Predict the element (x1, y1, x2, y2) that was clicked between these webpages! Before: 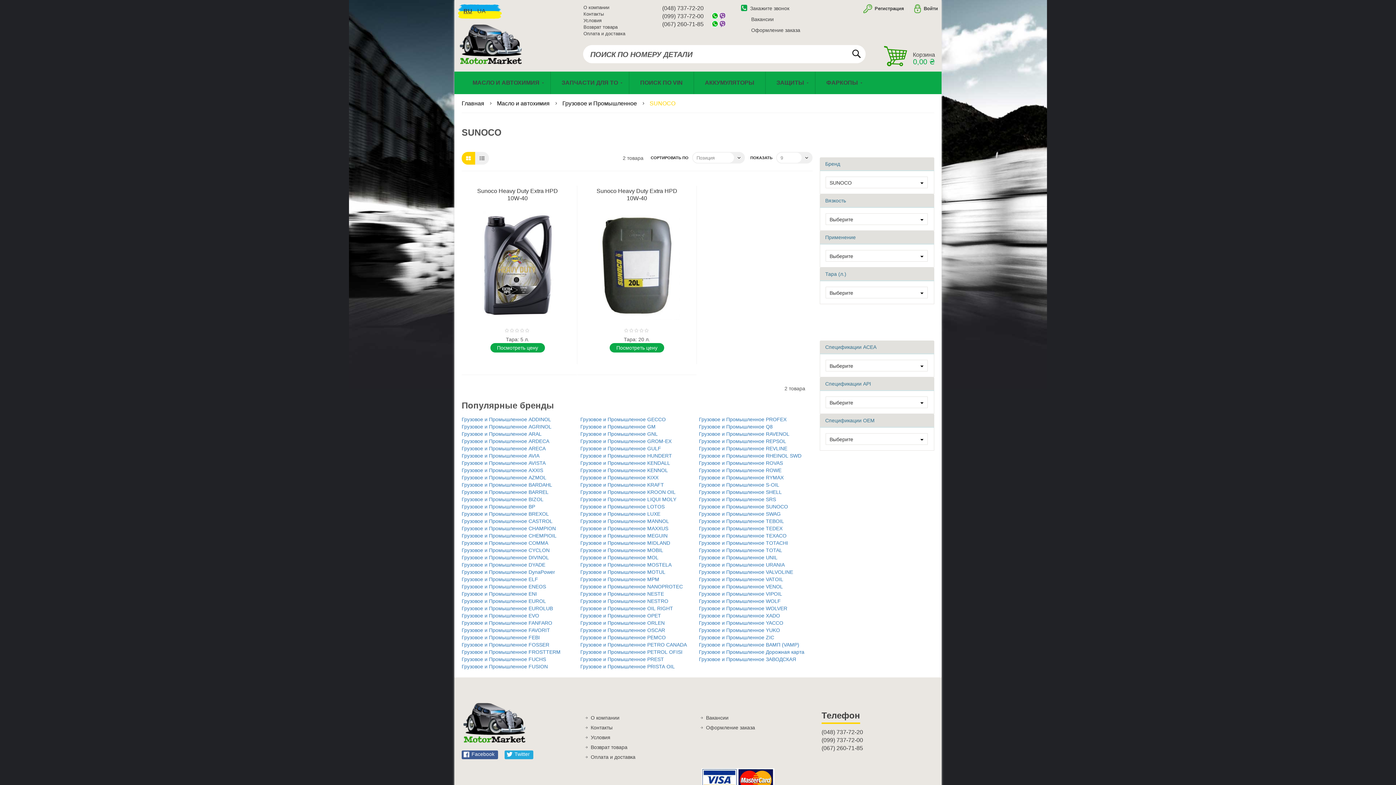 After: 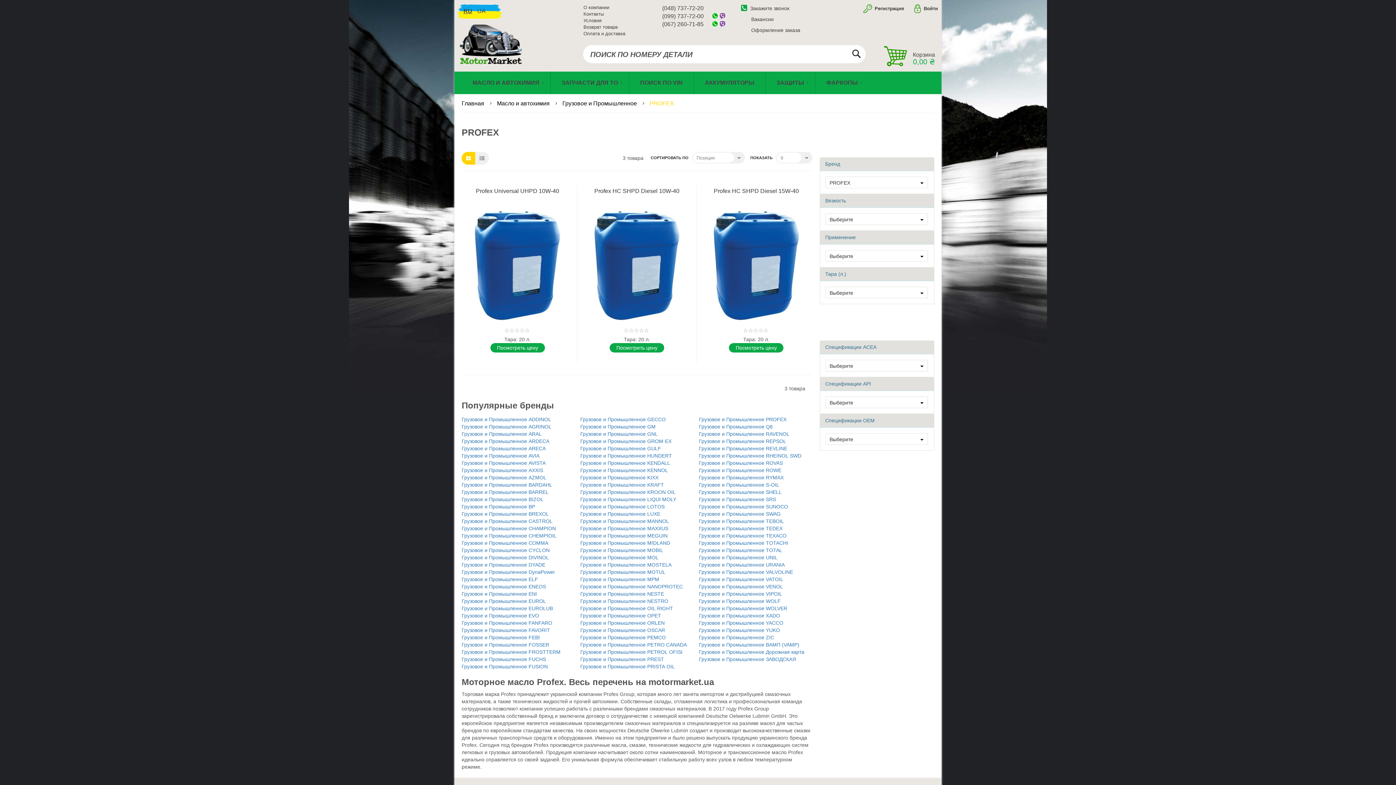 Action: label: Грузовое и Промышленное PROFEX bbox: (699, 416, 786, 422)